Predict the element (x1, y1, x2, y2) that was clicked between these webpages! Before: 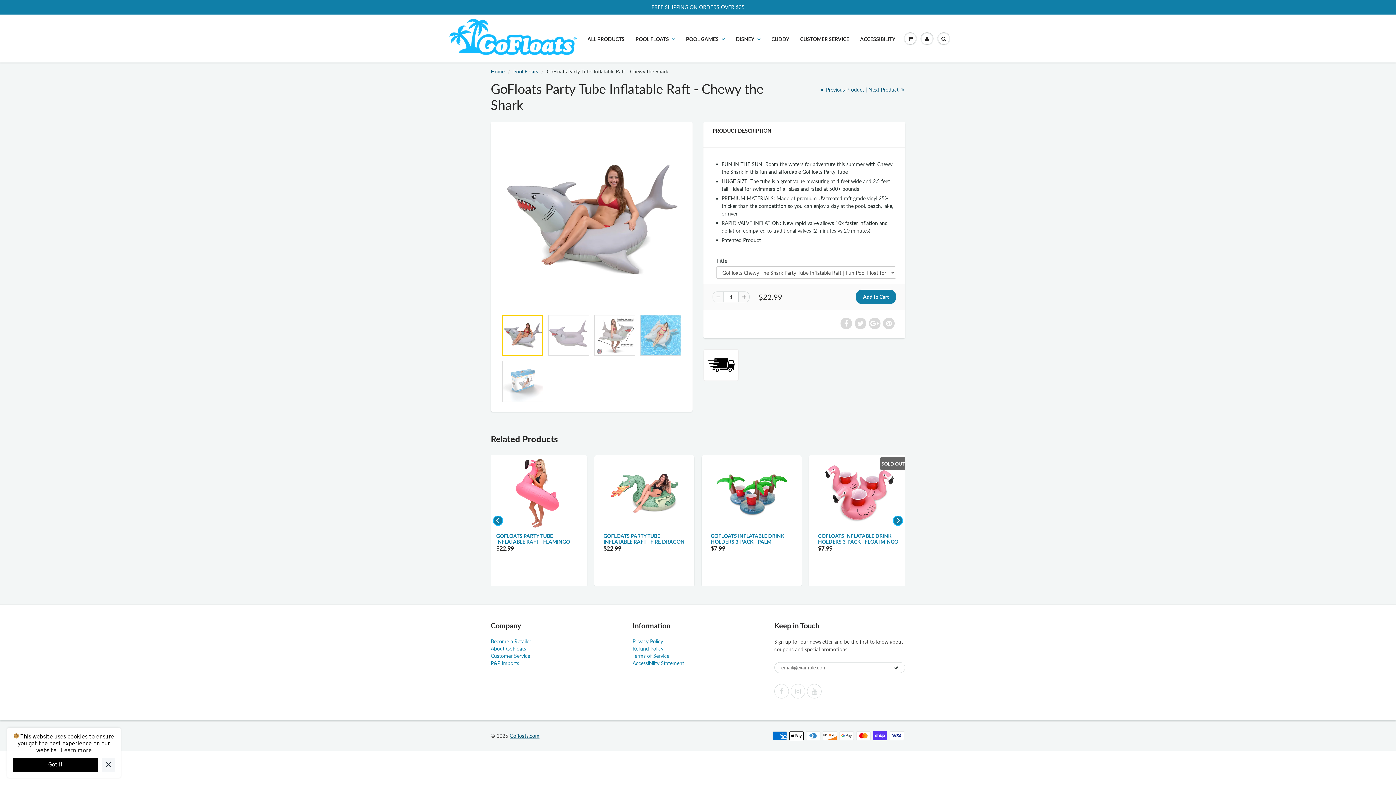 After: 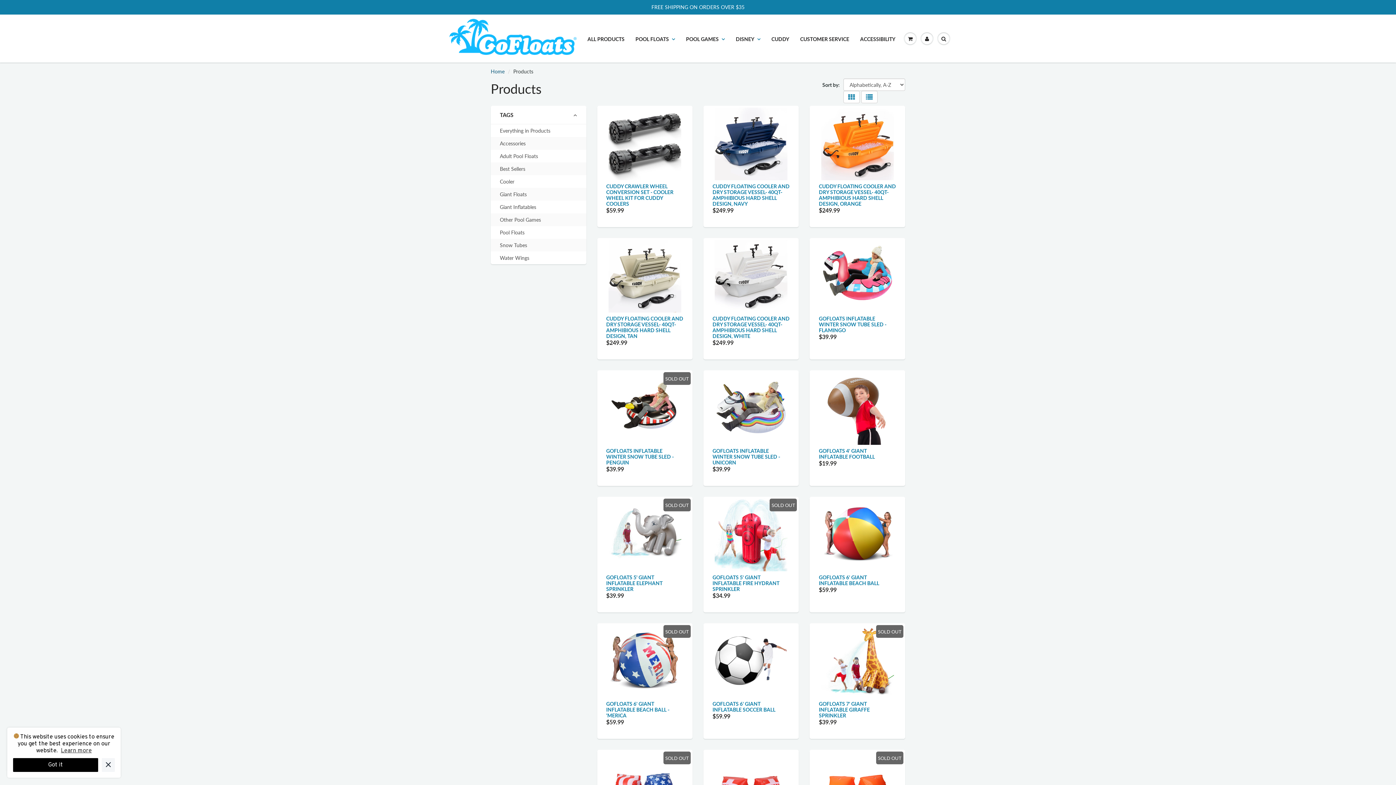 Action: label: ALL PRODUCTS bbox: (582, 25, 630, 53)